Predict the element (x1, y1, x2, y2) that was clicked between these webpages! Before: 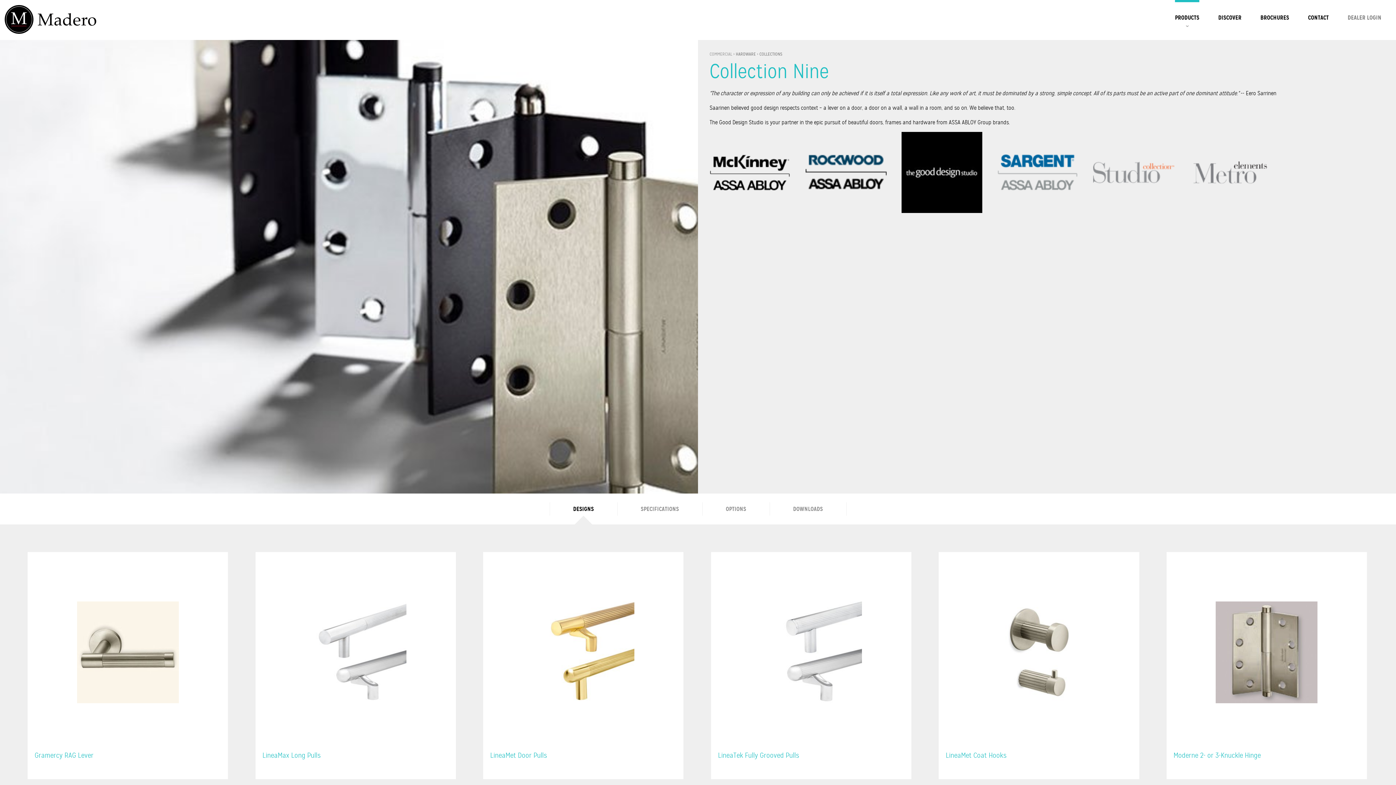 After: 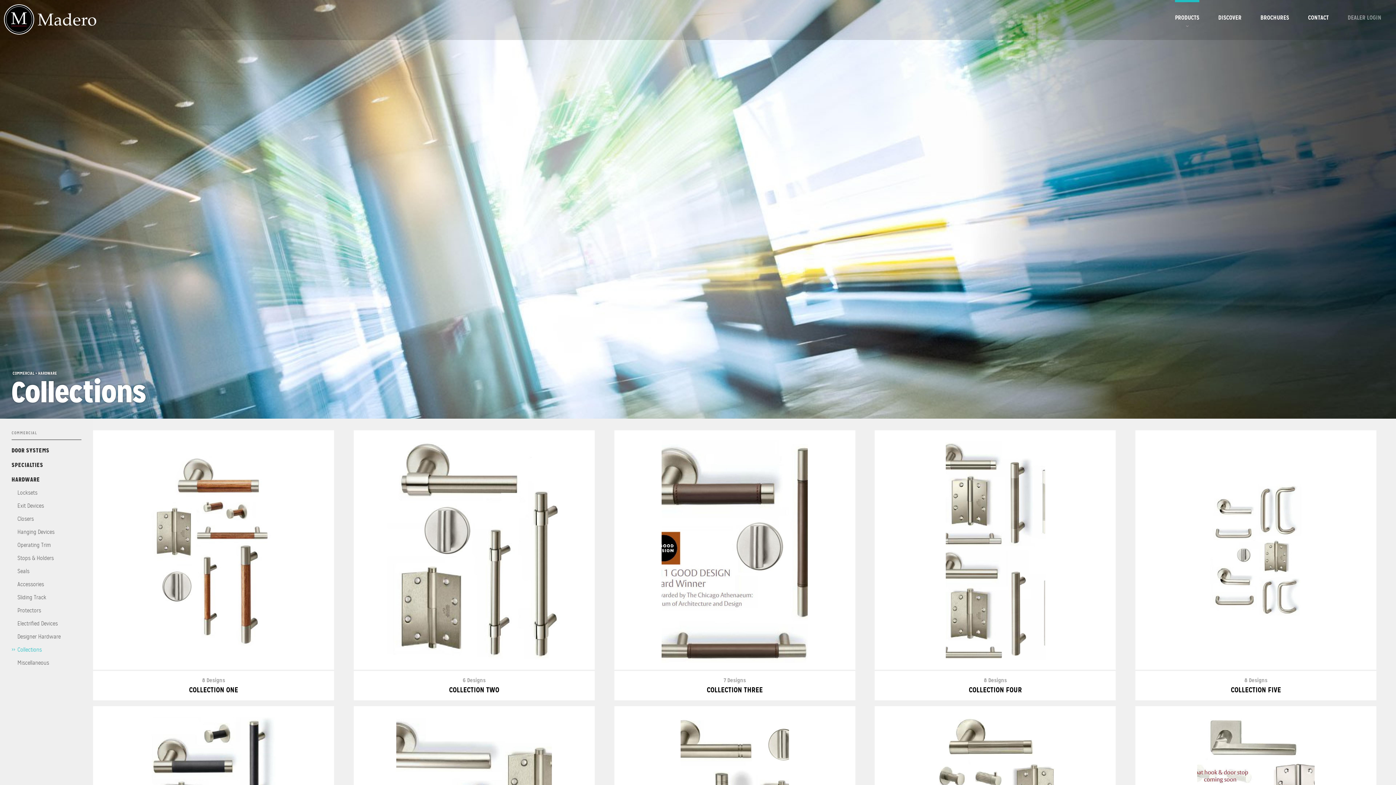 Action: label: COLLECTIONS bbox: (759, 51, 782, 56)